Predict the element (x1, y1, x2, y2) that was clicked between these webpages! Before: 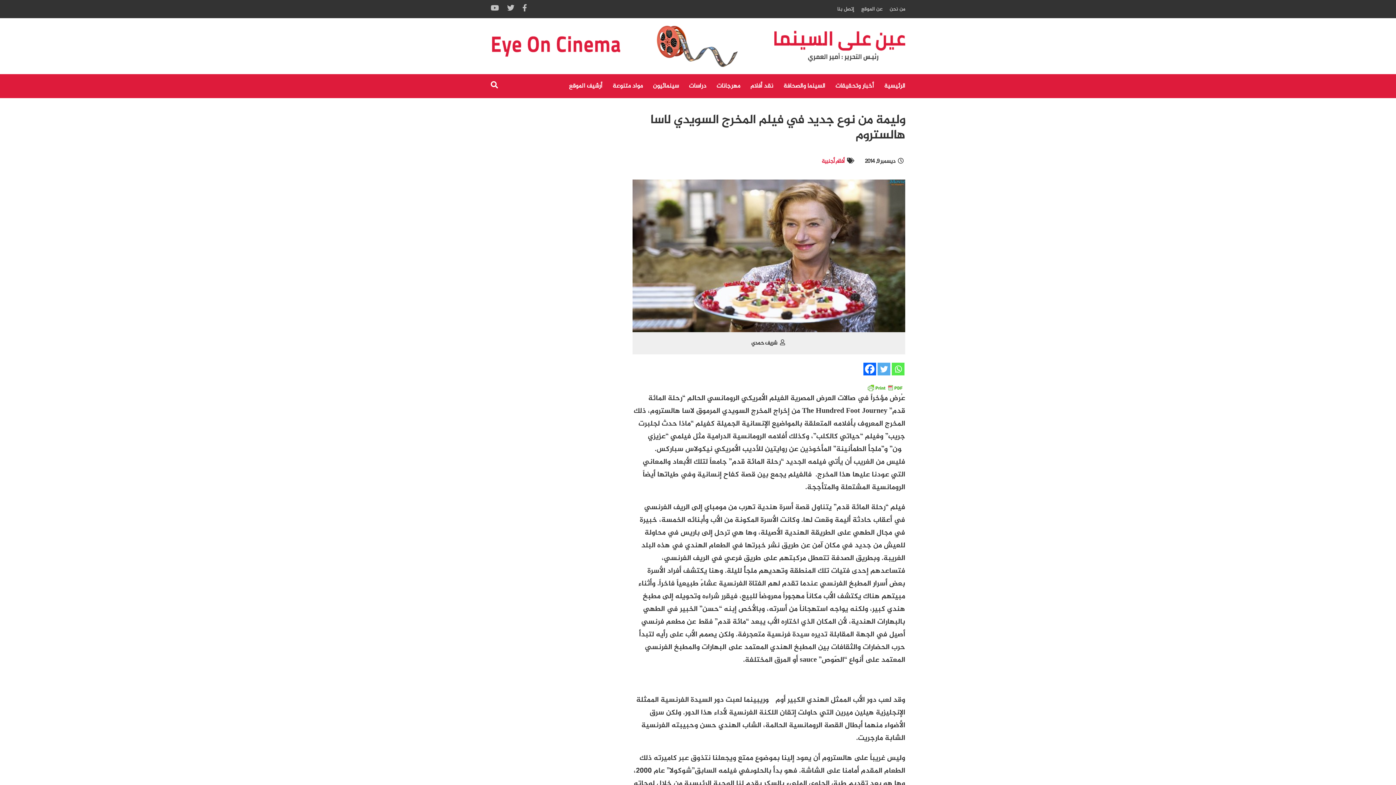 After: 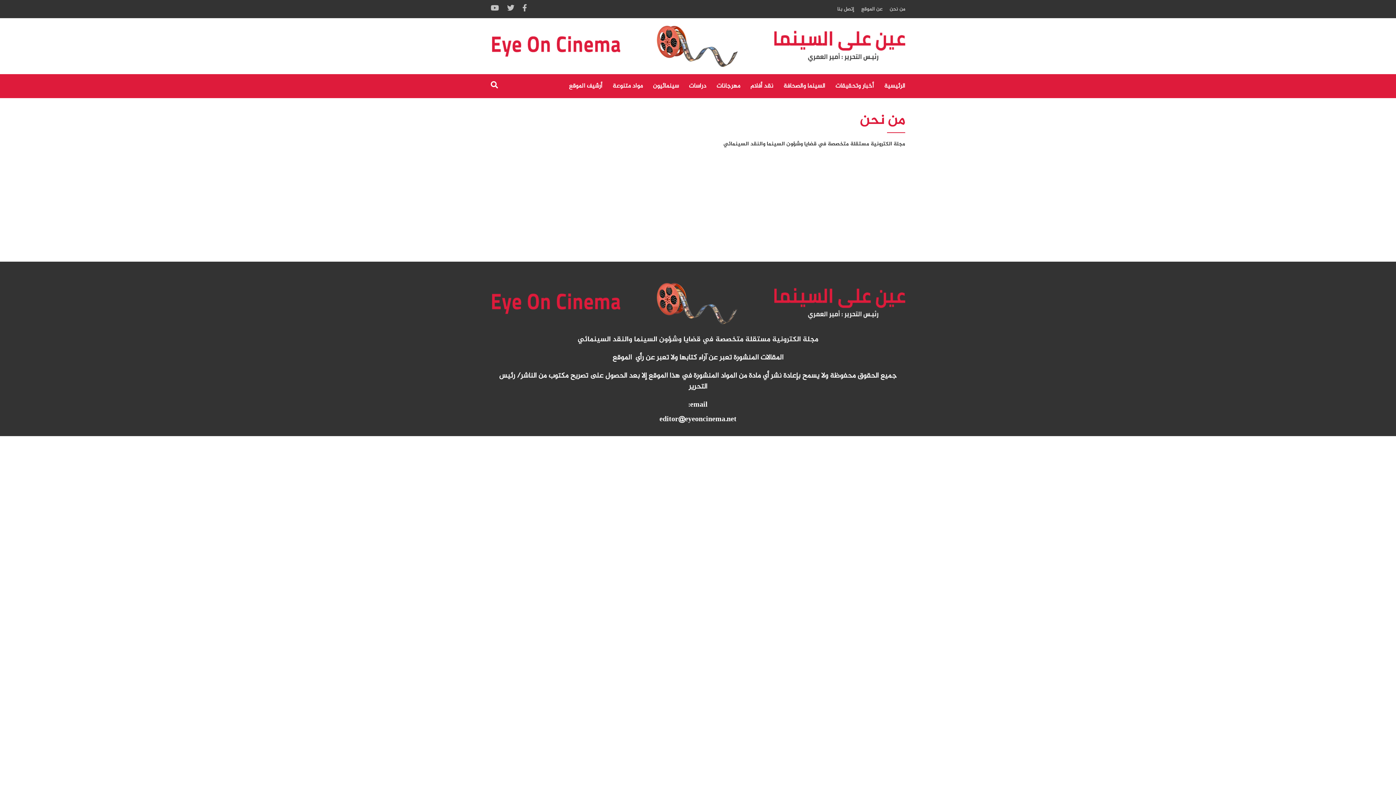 Action: label: من نحن bbox: (889, 5, 905, 13)